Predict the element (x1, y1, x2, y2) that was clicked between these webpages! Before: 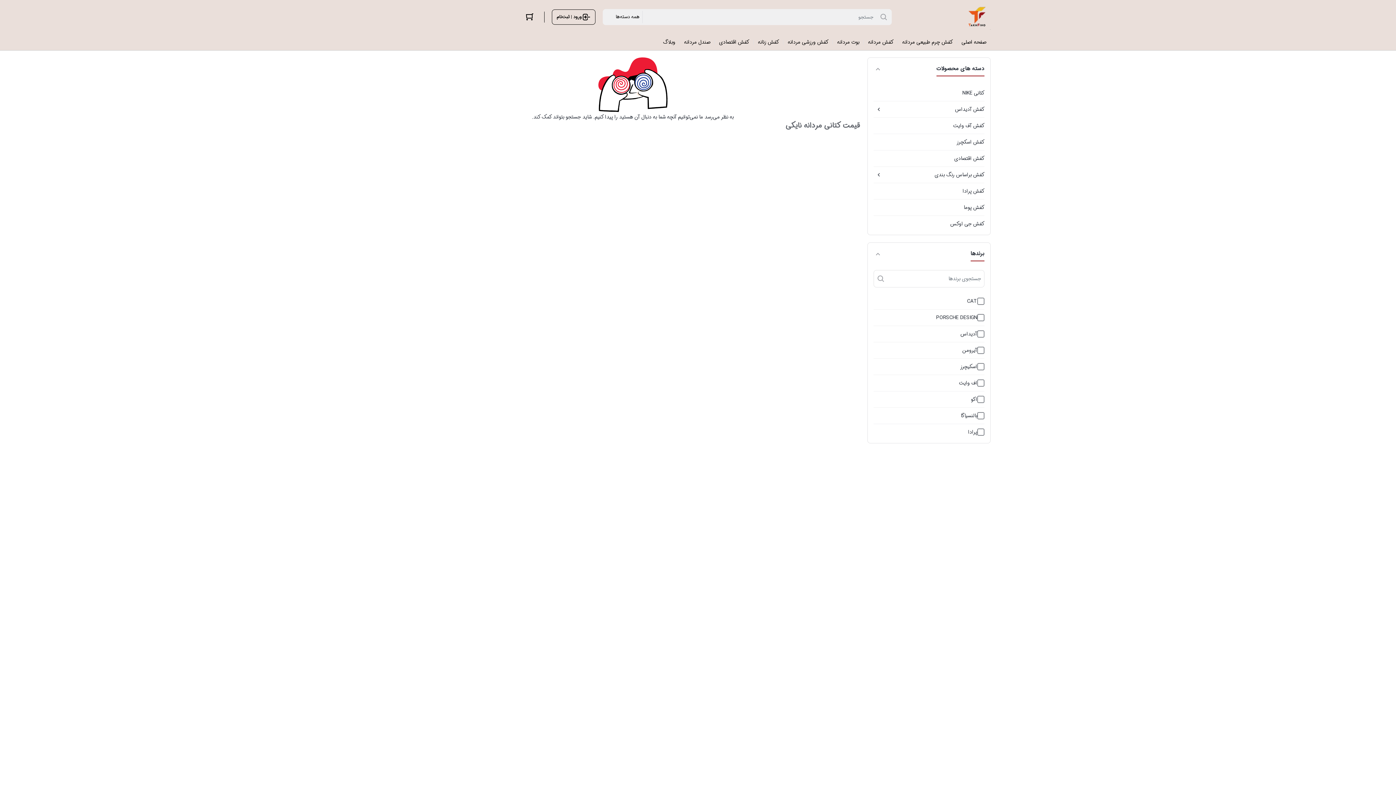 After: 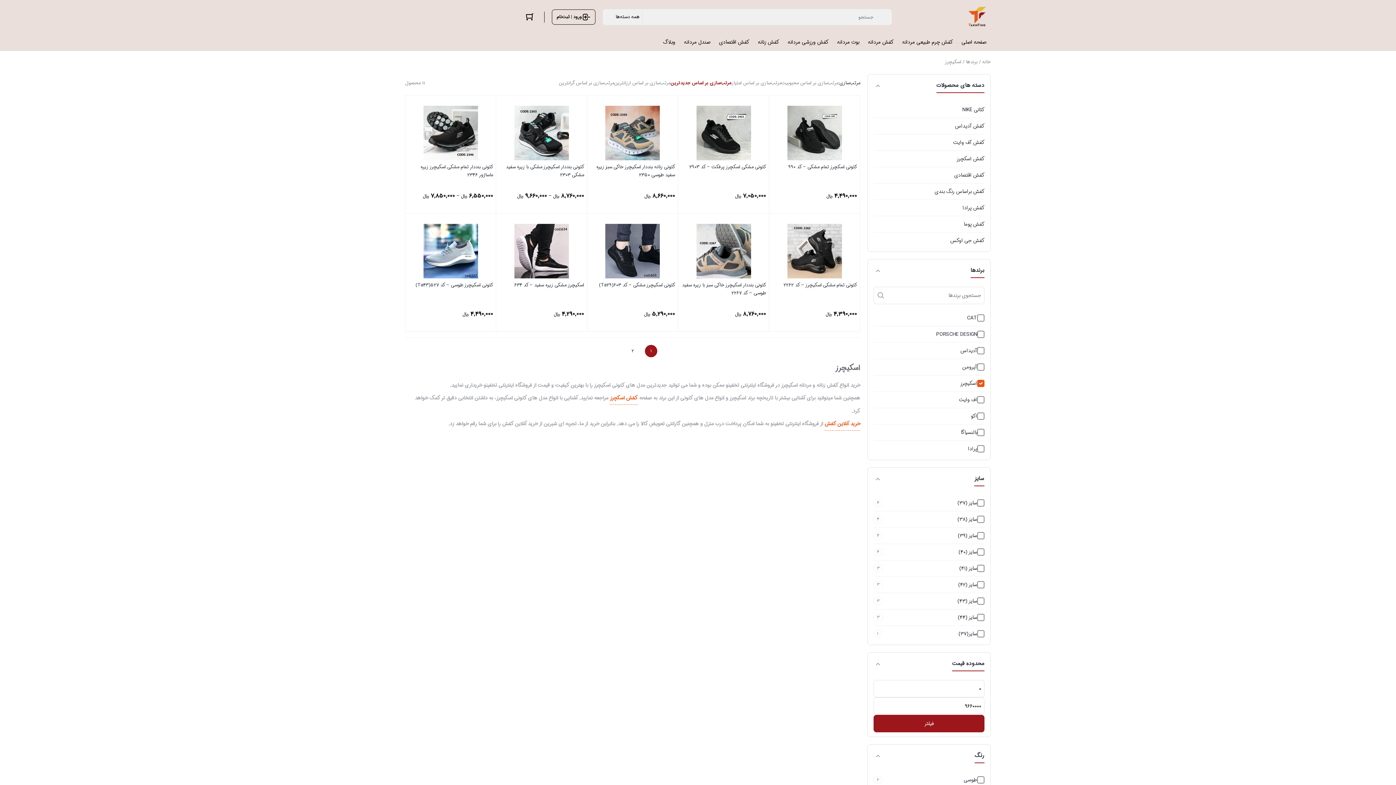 Action: bbox: (873, 358, 984, 375) label: اسکیچرز